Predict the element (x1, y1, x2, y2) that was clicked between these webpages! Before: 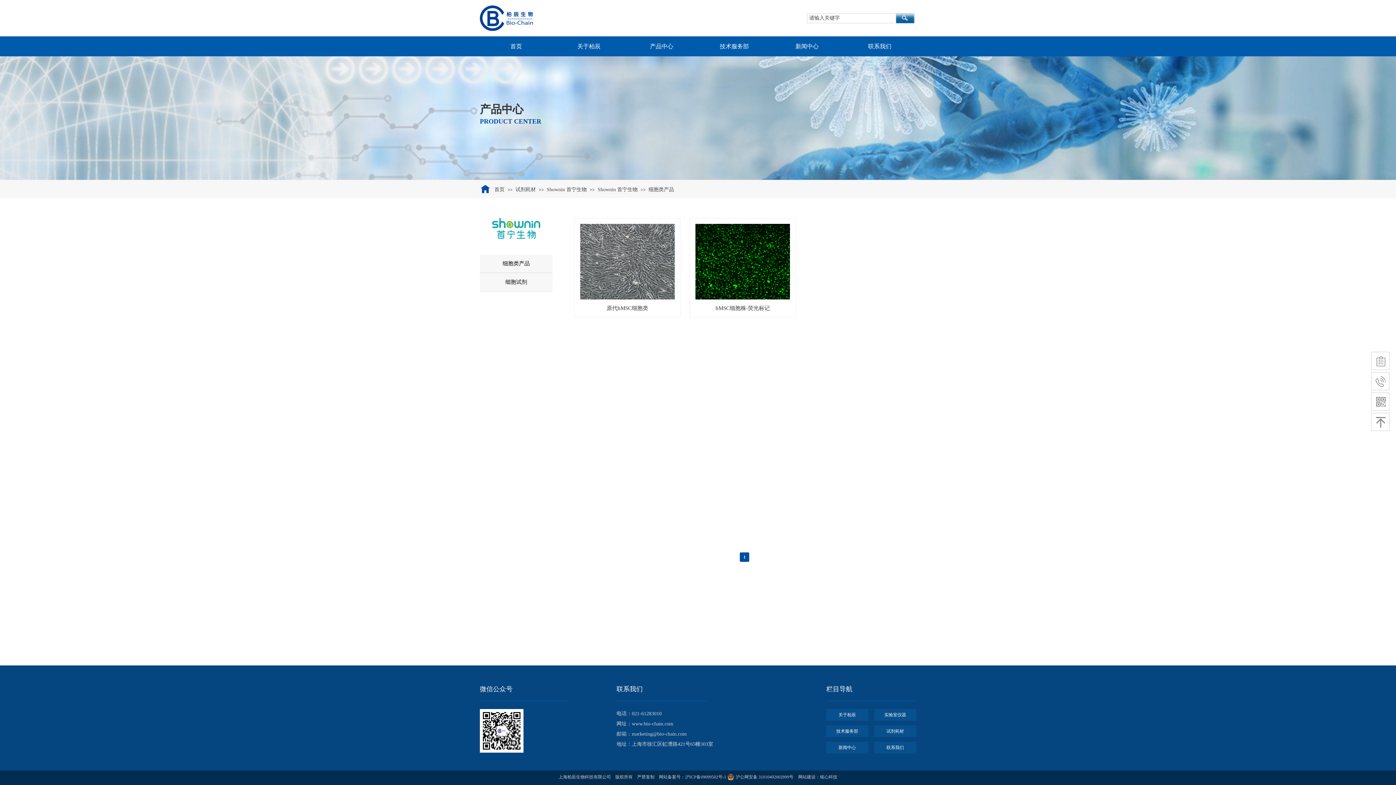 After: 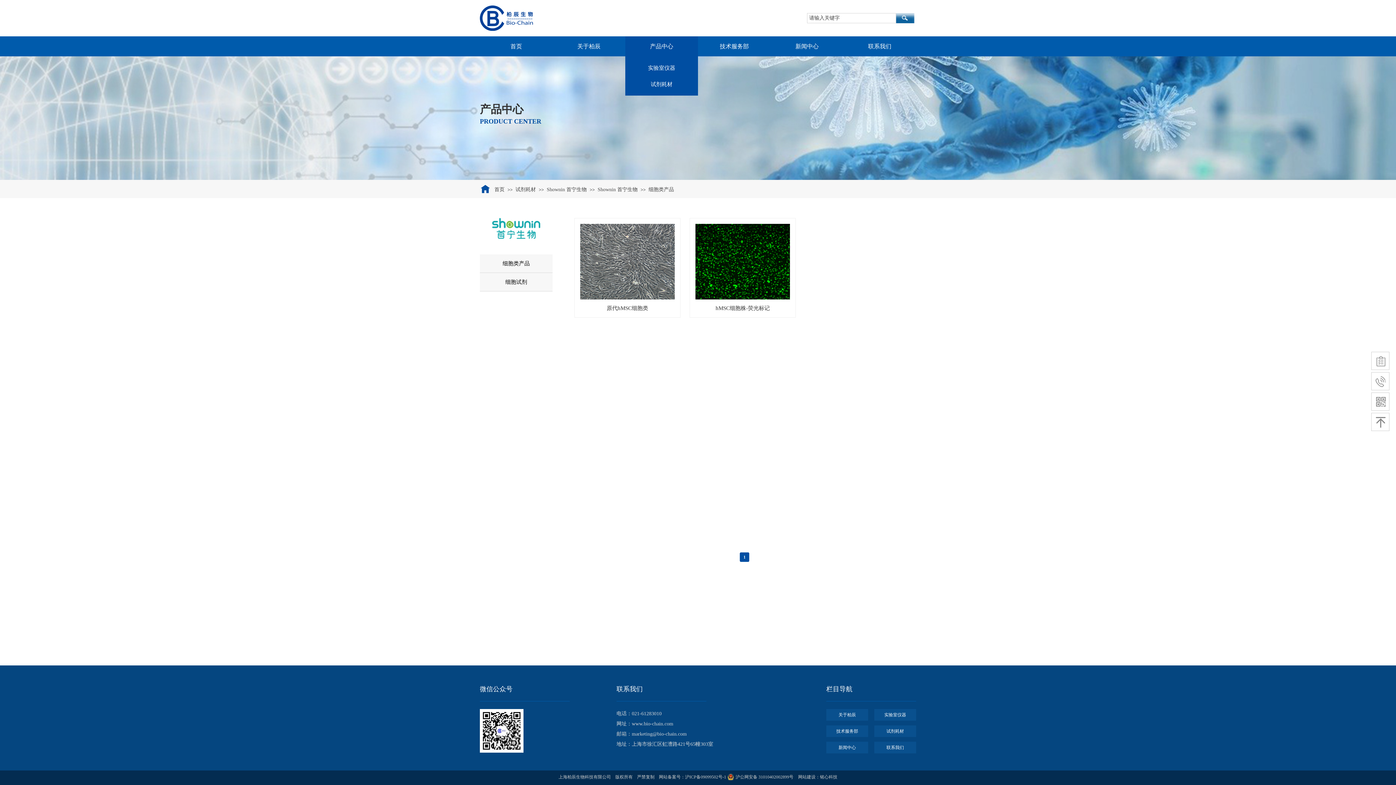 Action: bbox: (627, 36, 696, 56) label: 产品中心